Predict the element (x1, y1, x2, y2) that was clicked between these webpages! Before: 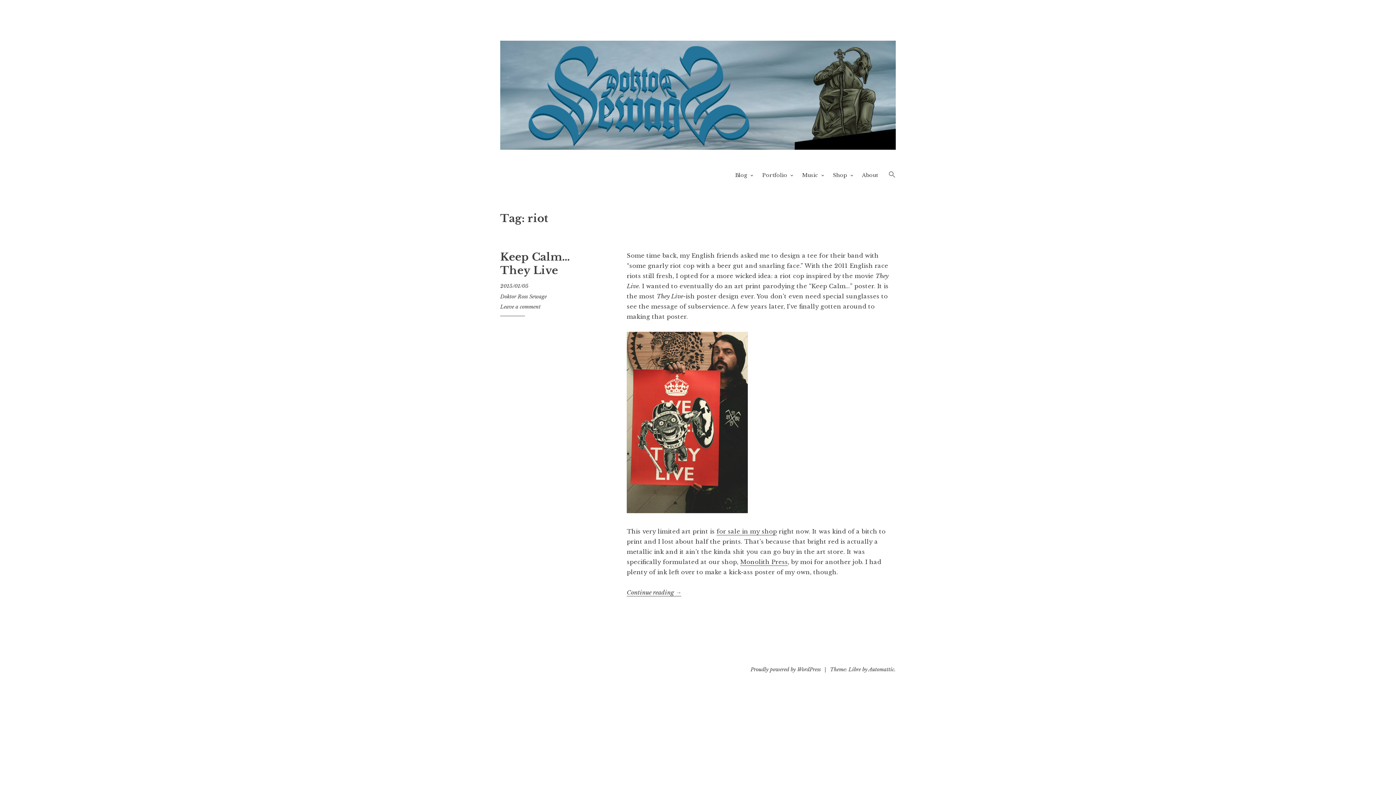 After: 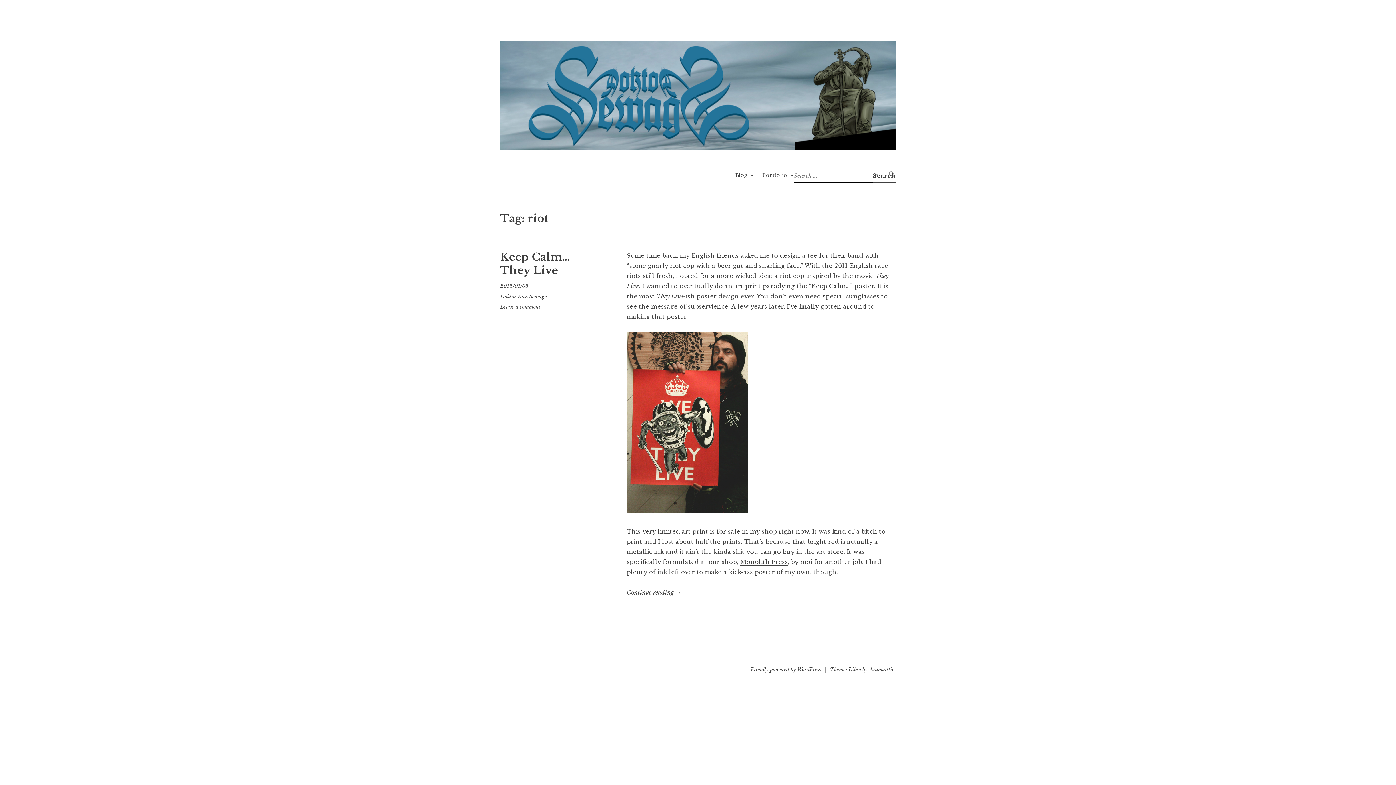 Action: label: Search Icon Link bbox: (888, 173, 895, 179)